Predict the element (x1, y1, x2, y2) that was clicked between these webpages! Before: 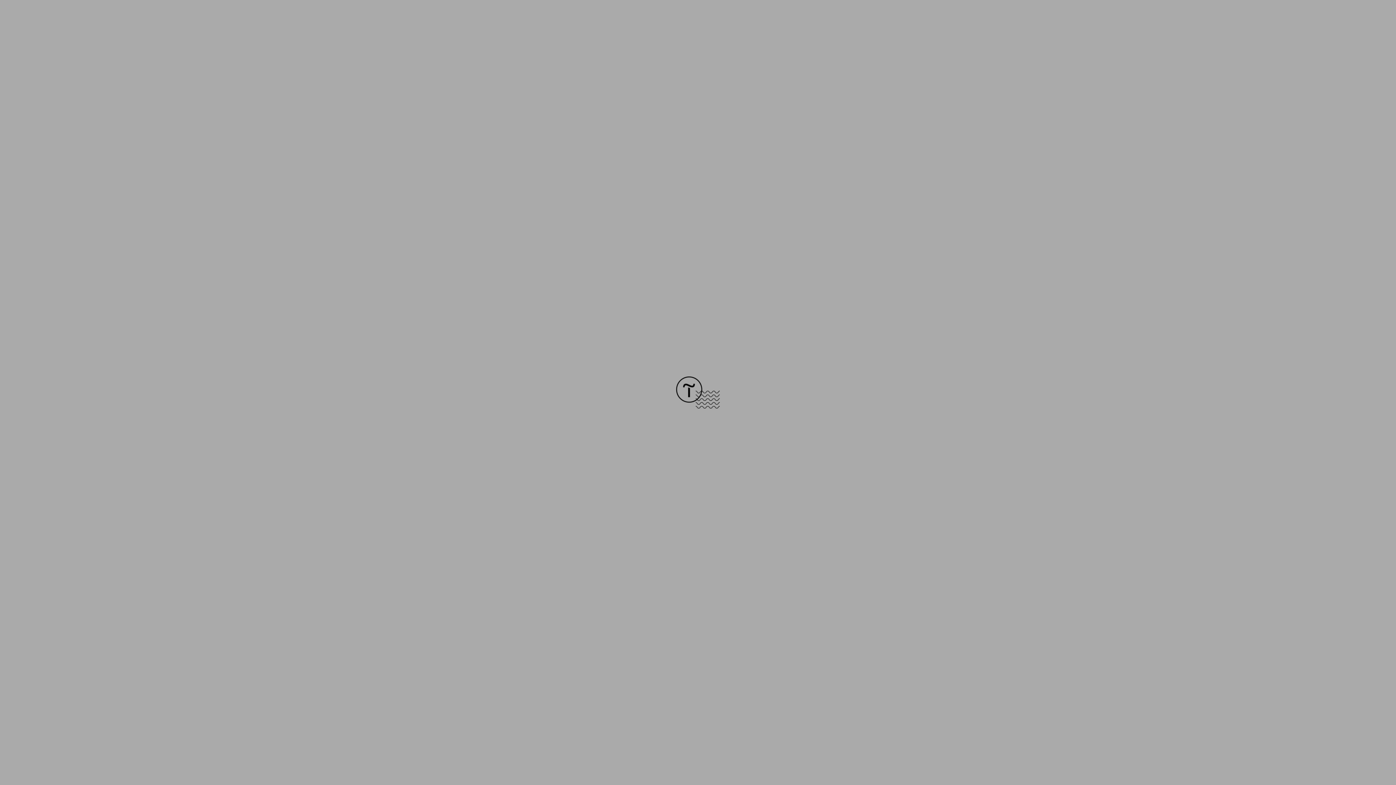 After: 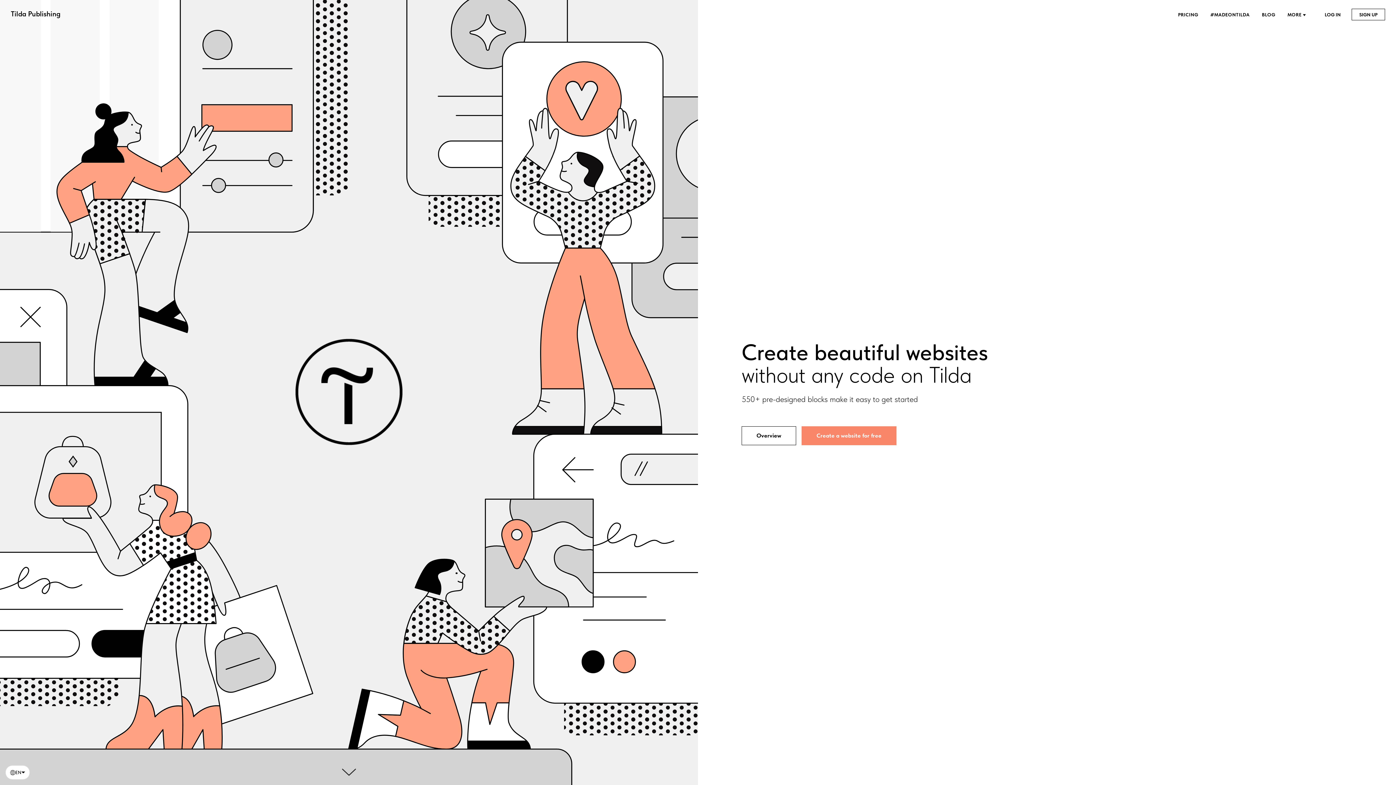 Action: bbox: (676, 403, 720, 409)